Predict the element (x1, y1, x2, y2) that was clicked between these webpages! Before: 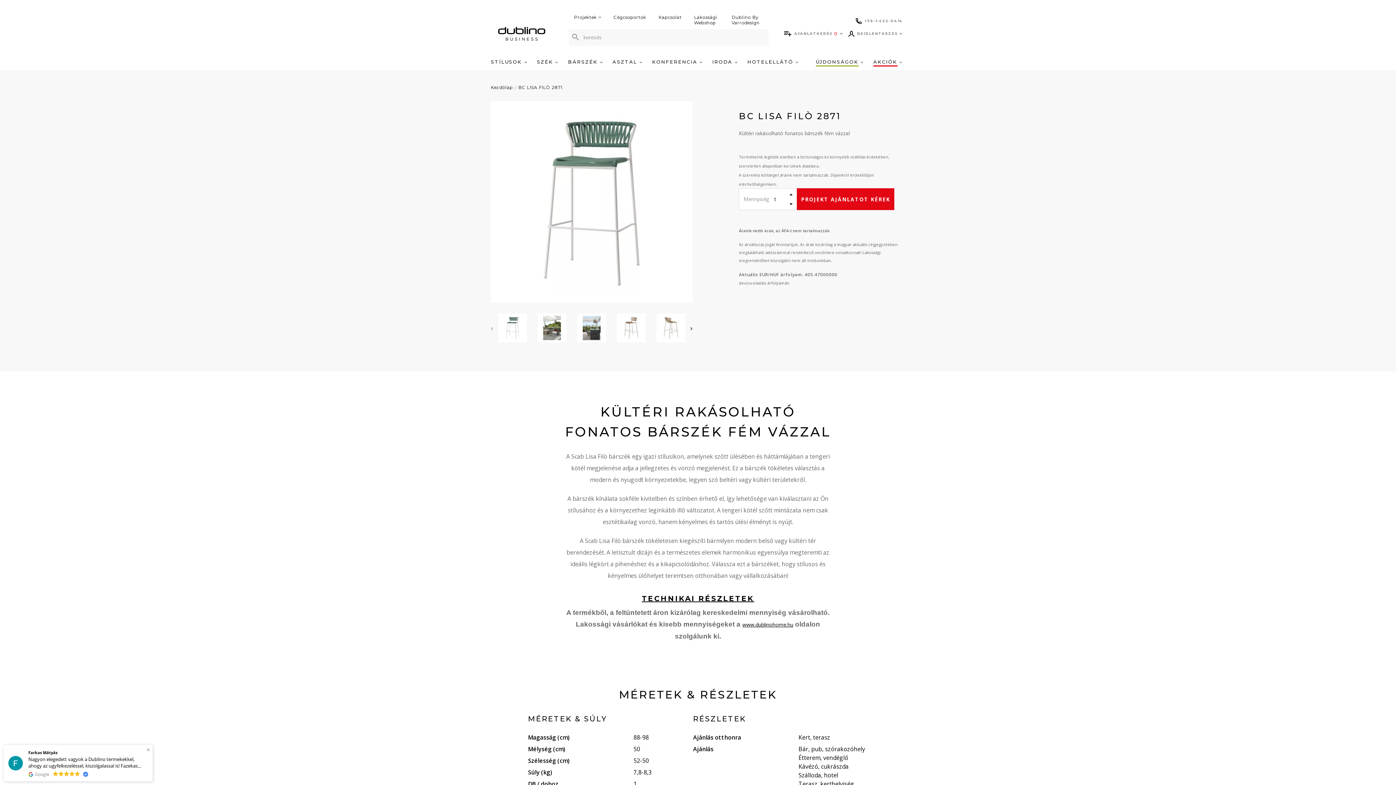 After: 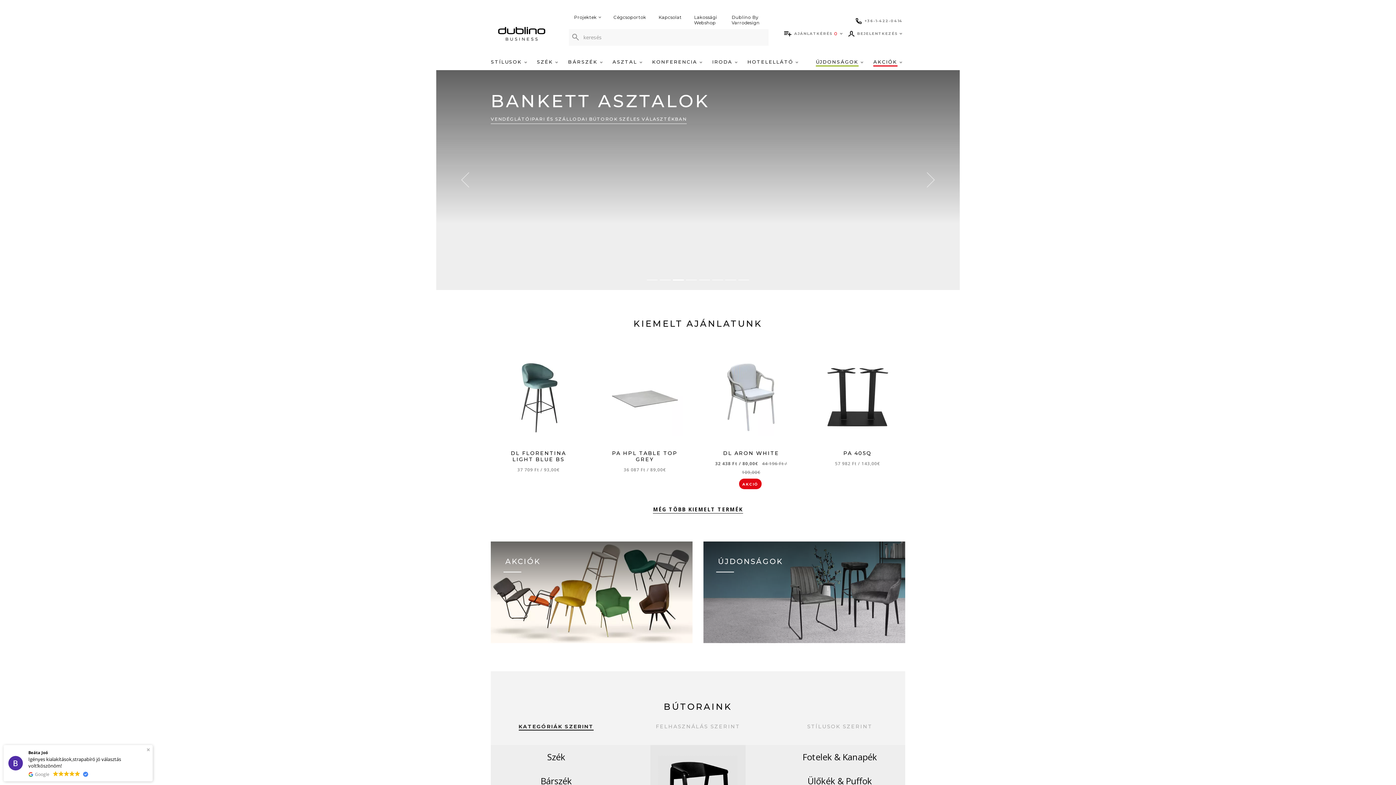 Action: bbox: (490, 84, 512, 90) label: Kezdőlap